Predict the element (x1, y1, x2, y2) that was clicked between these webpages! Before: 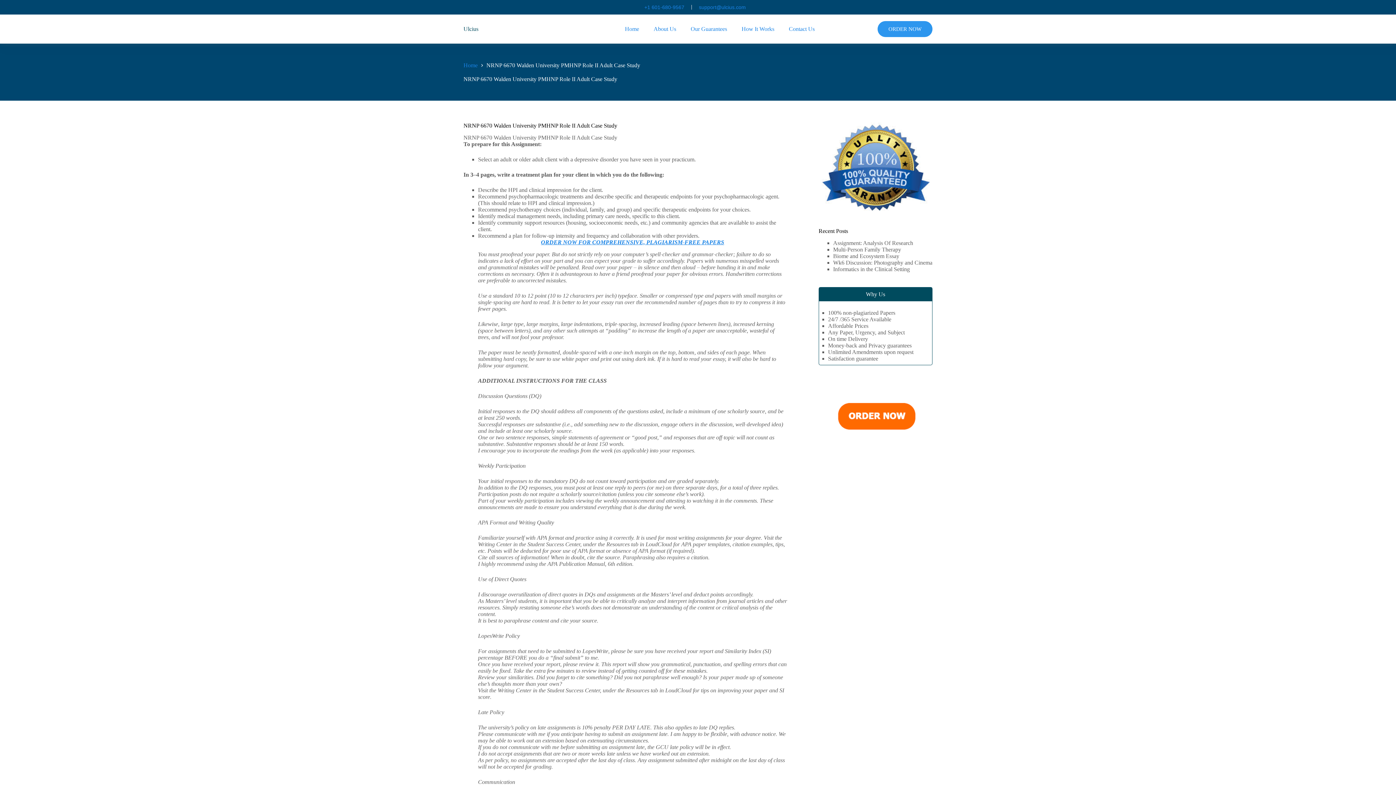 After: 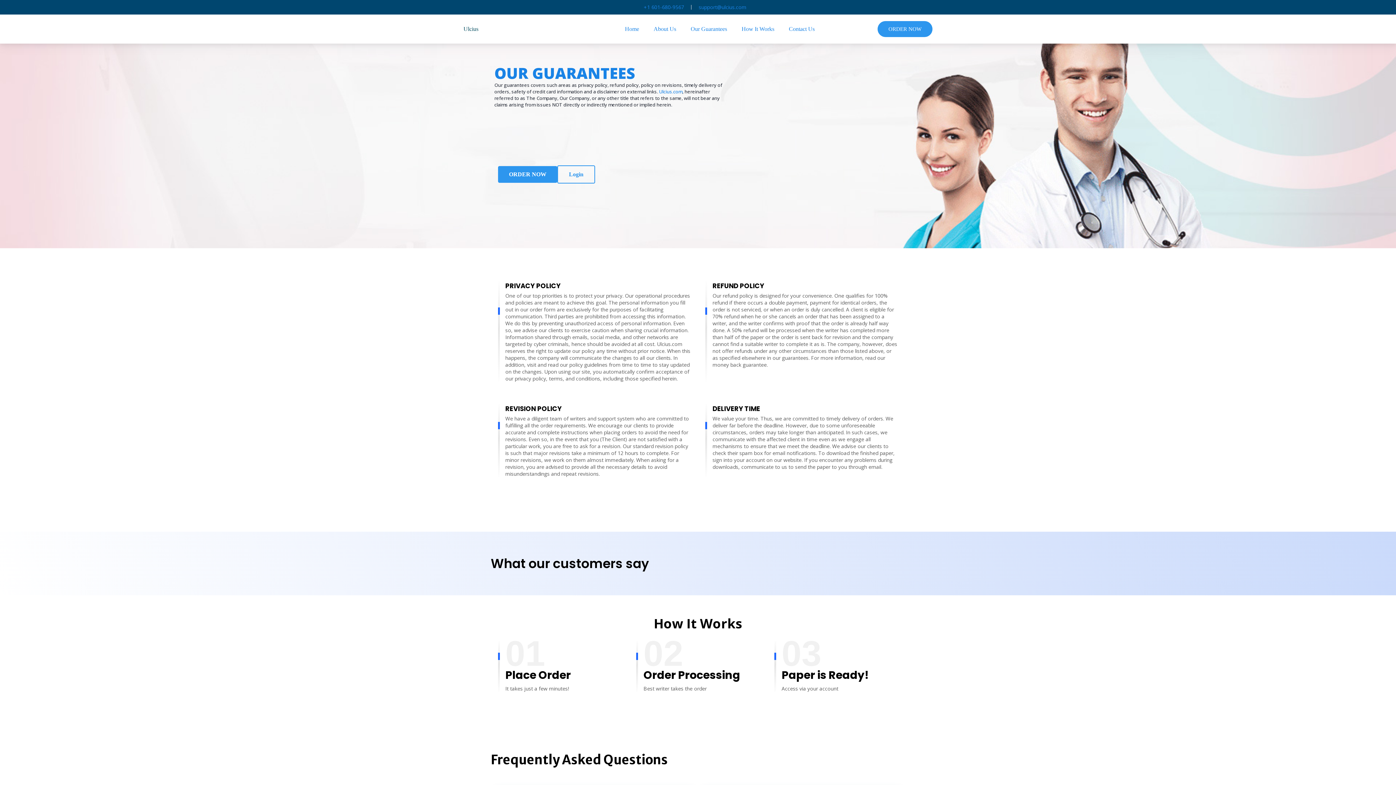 Action: label: Our Guarantees bbox: (683, 24, 734, 34)